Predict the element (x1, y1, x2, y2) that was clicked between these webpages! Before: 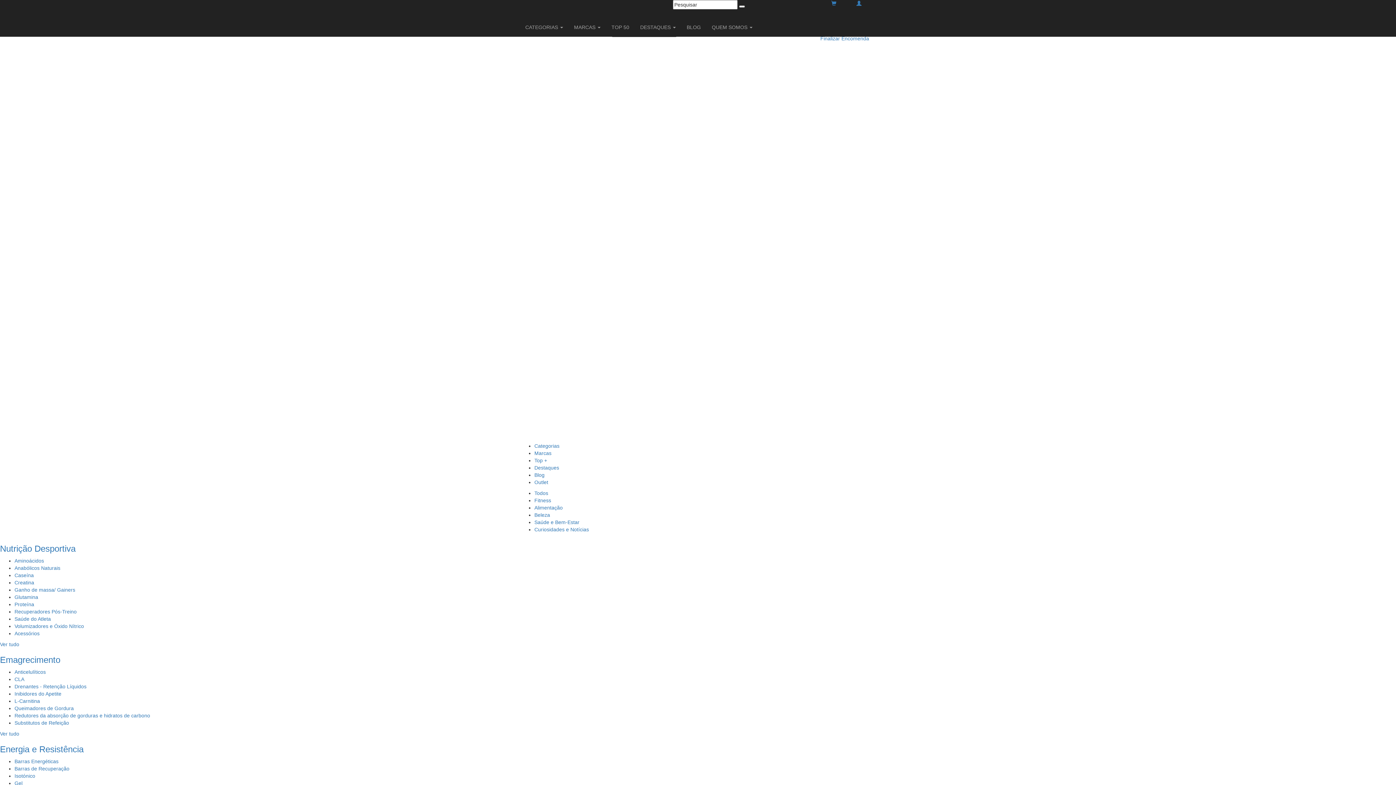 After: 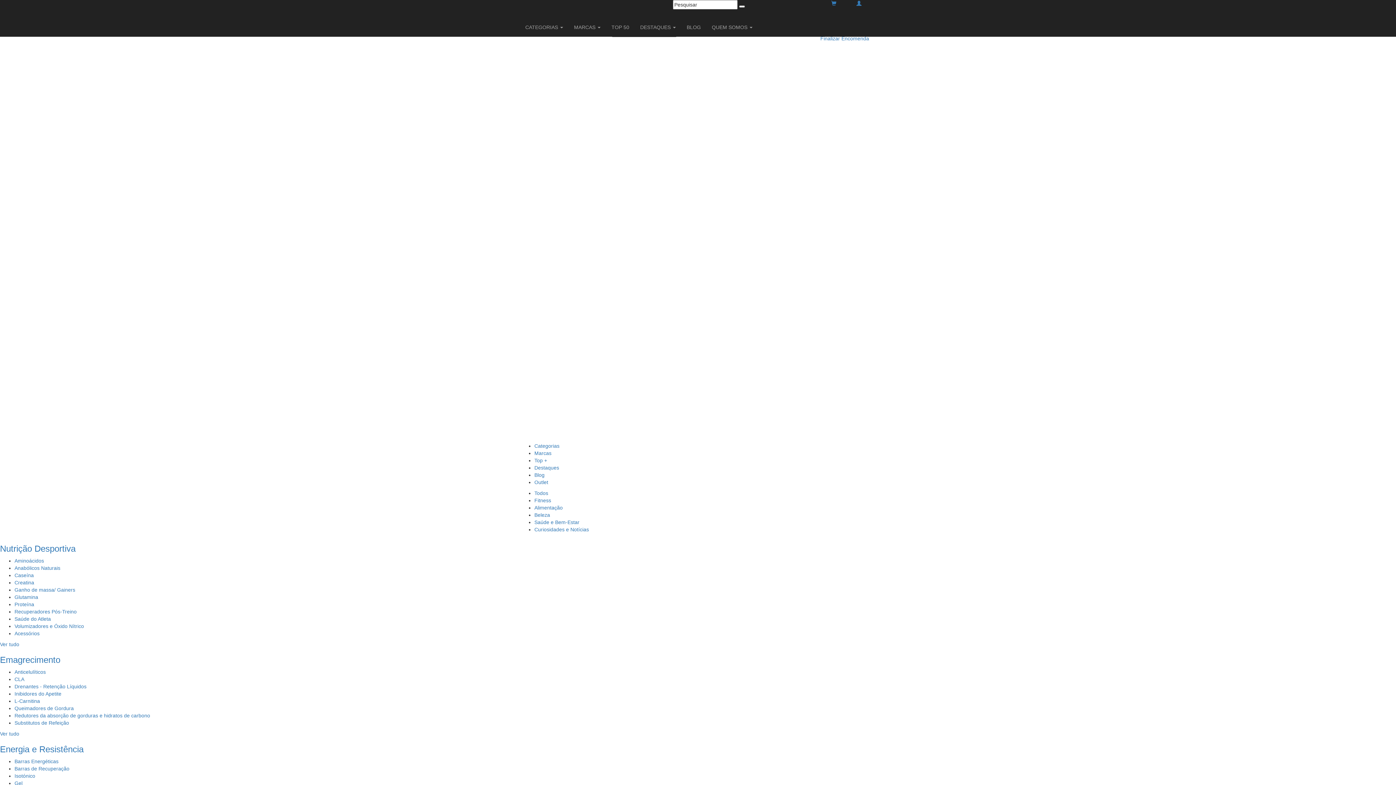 Action: bbox: (568, 18, 606, 36) label: MARCAS 